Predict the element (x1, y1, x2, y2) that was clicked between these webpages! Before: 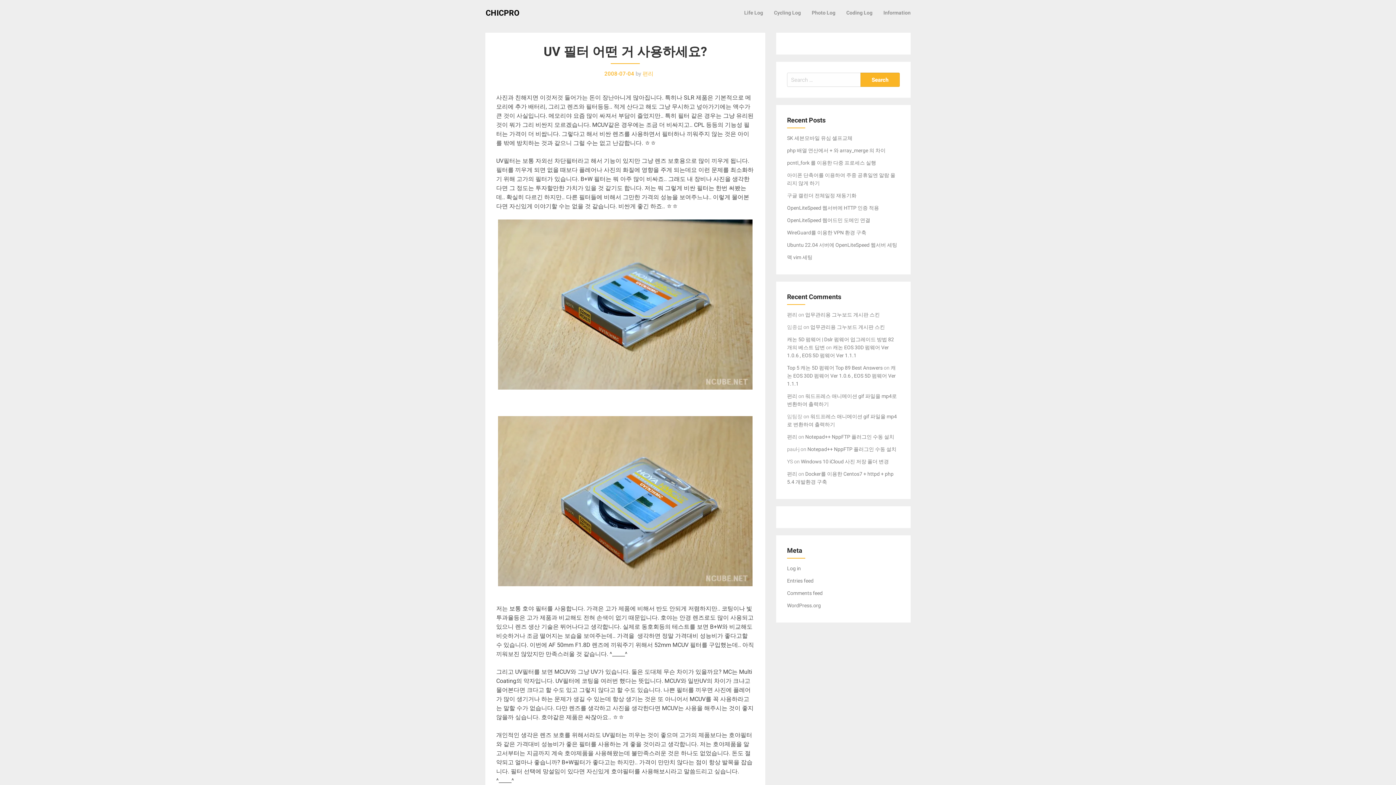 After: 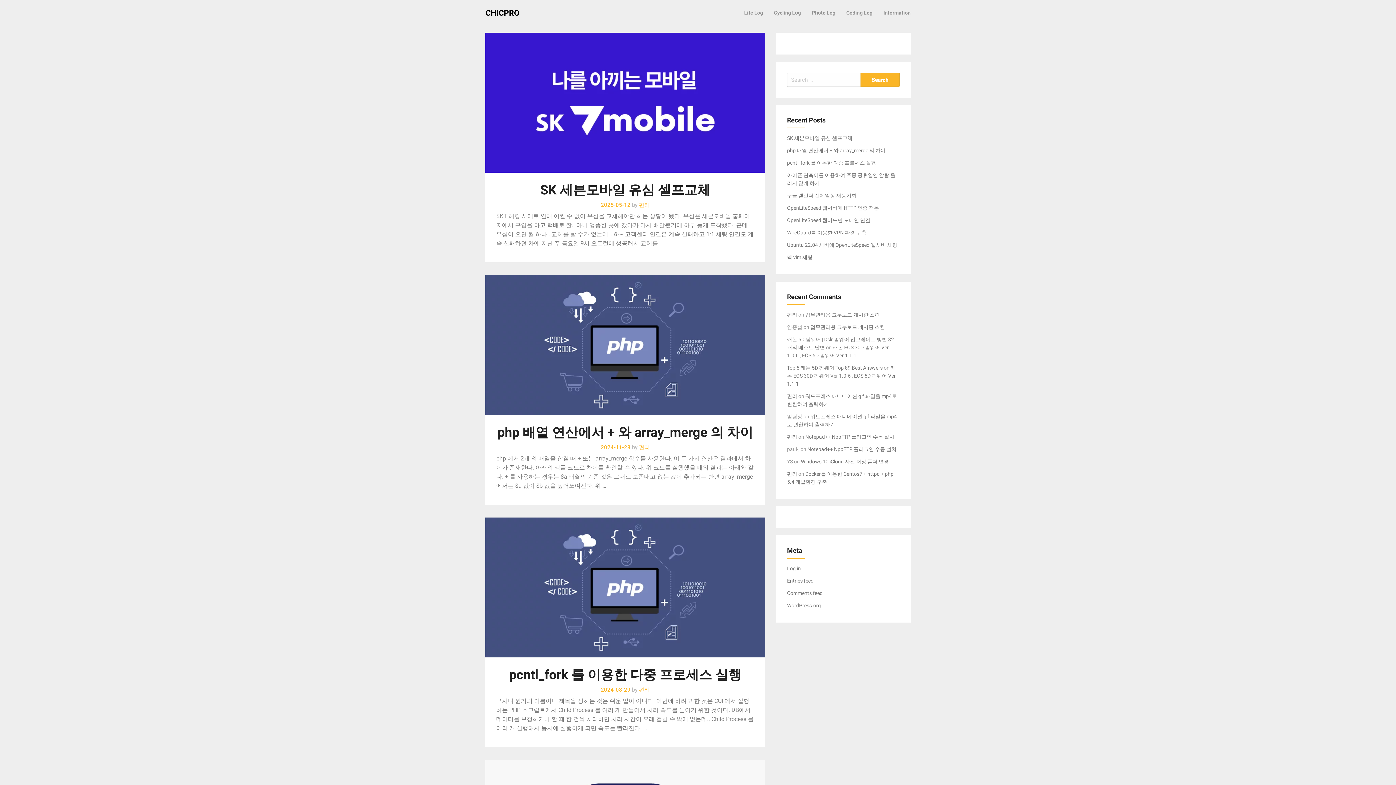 Action: bbox: (485, 8, 519, 17) label: CHICPRO